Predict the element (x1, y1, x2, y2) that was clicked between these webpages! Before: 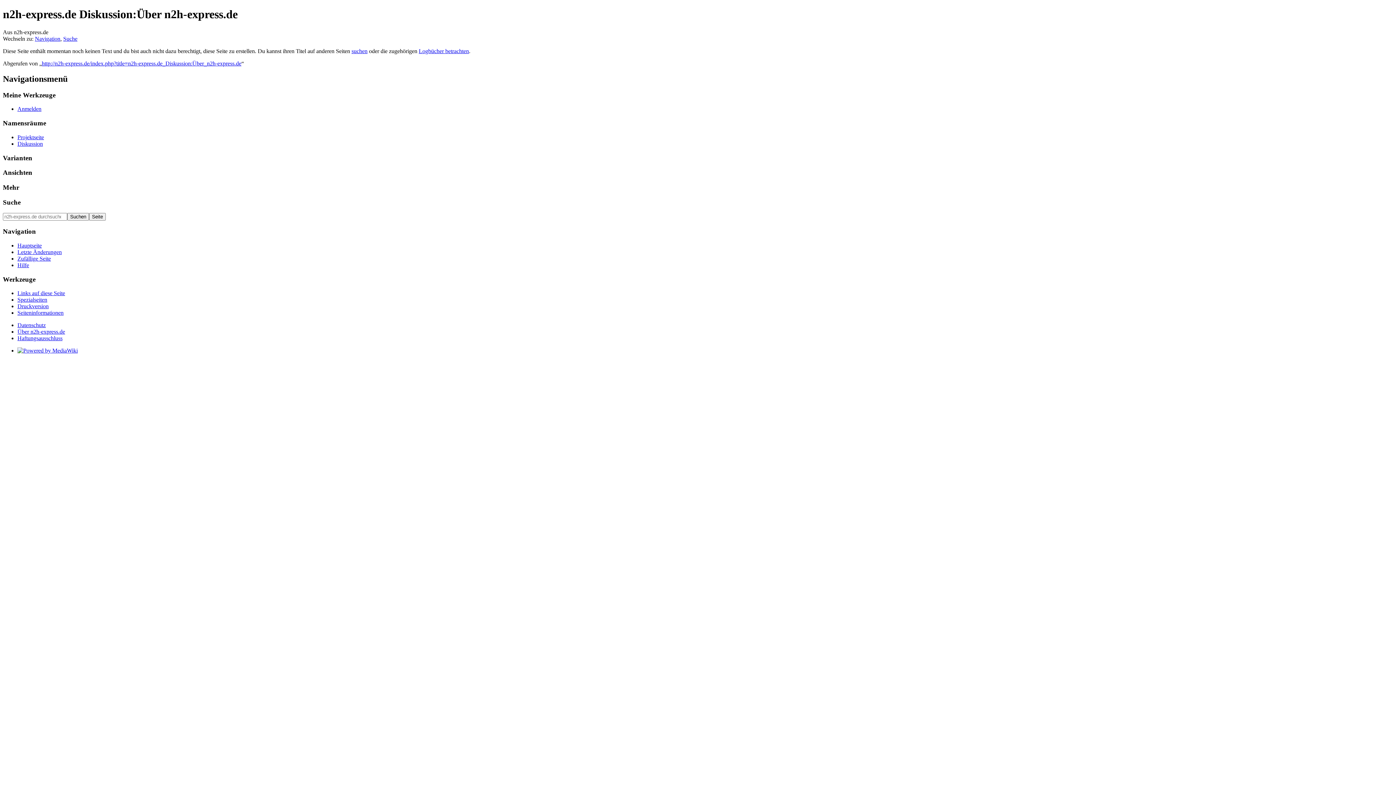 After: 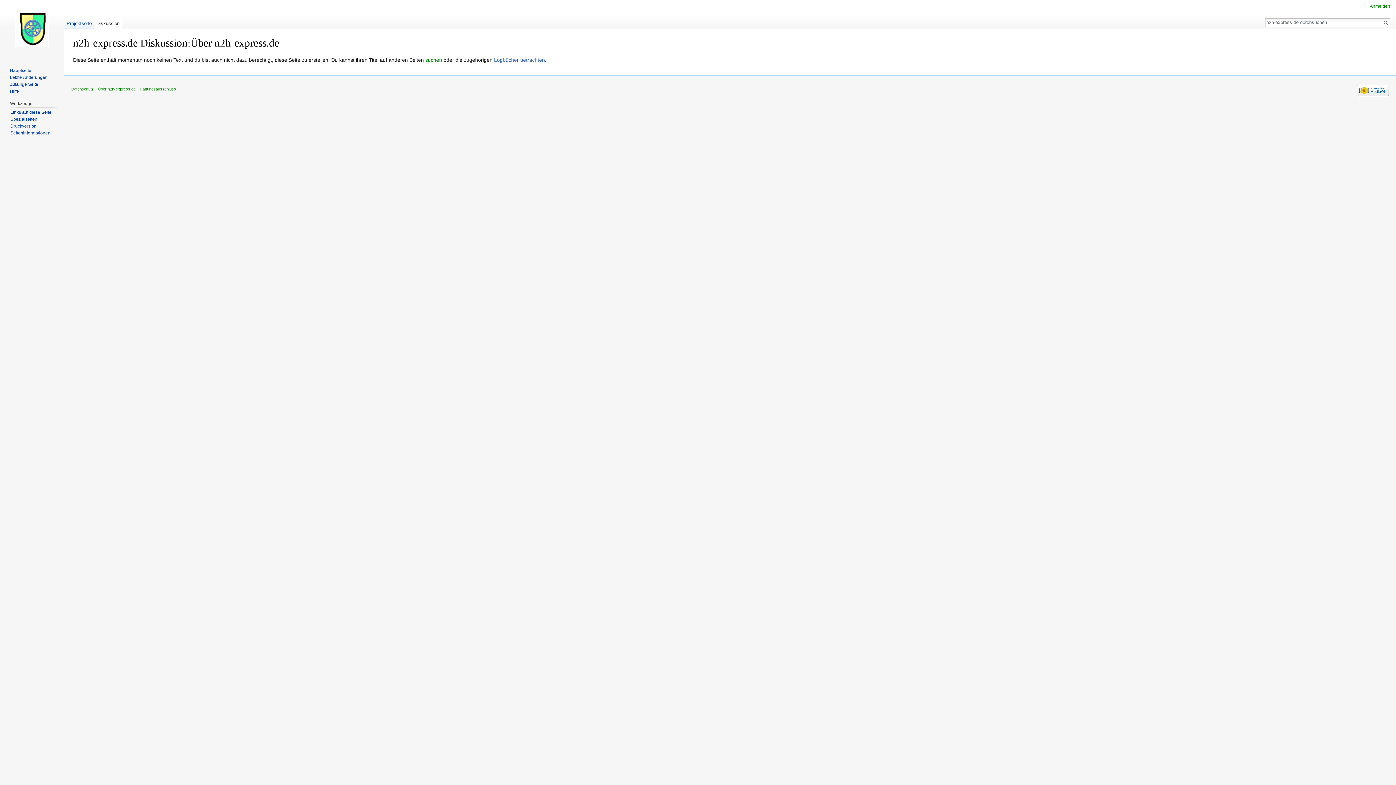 Action: label: http://n2h-express.de/index.php?title=n2h-express.de_Diskussion:Über_n2h-express.de bbox: (41, 60, 241, 66)